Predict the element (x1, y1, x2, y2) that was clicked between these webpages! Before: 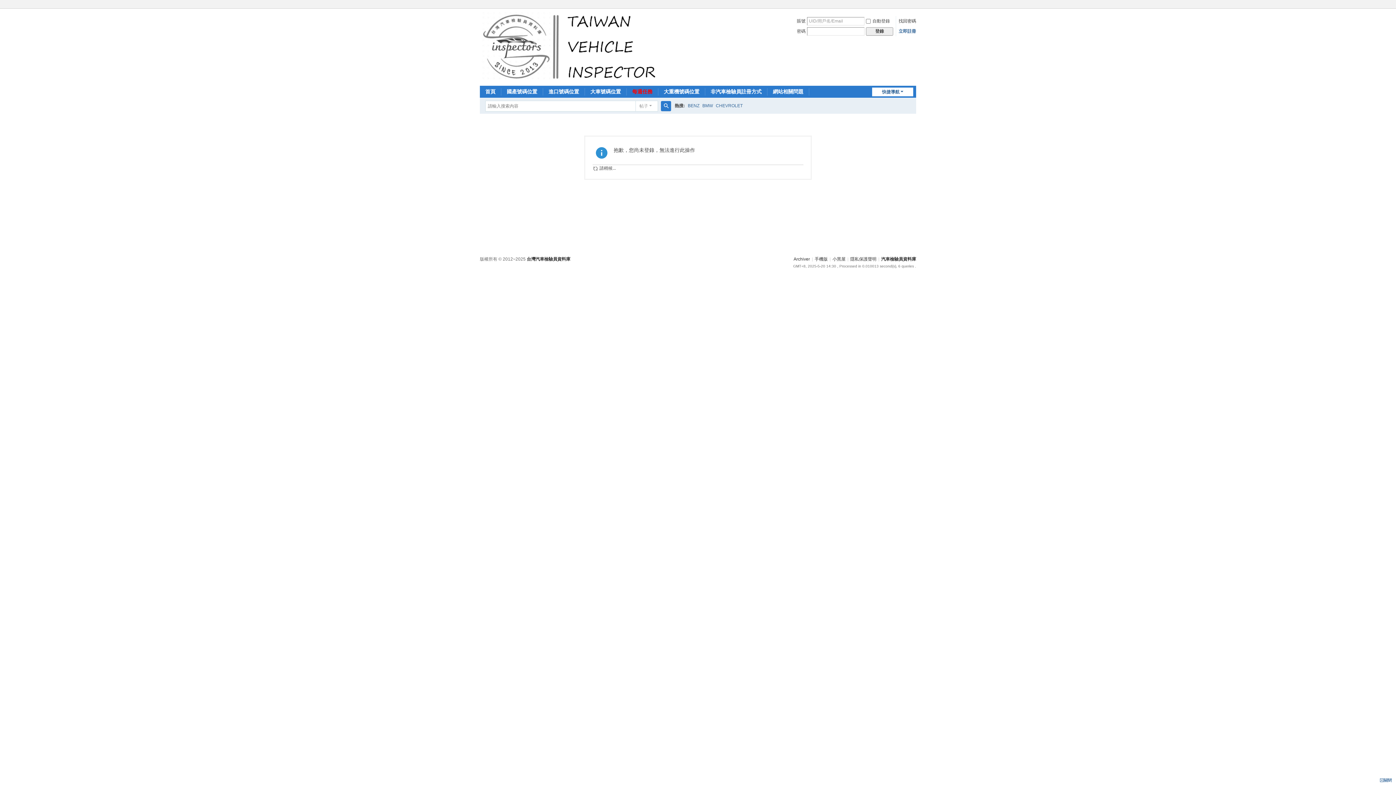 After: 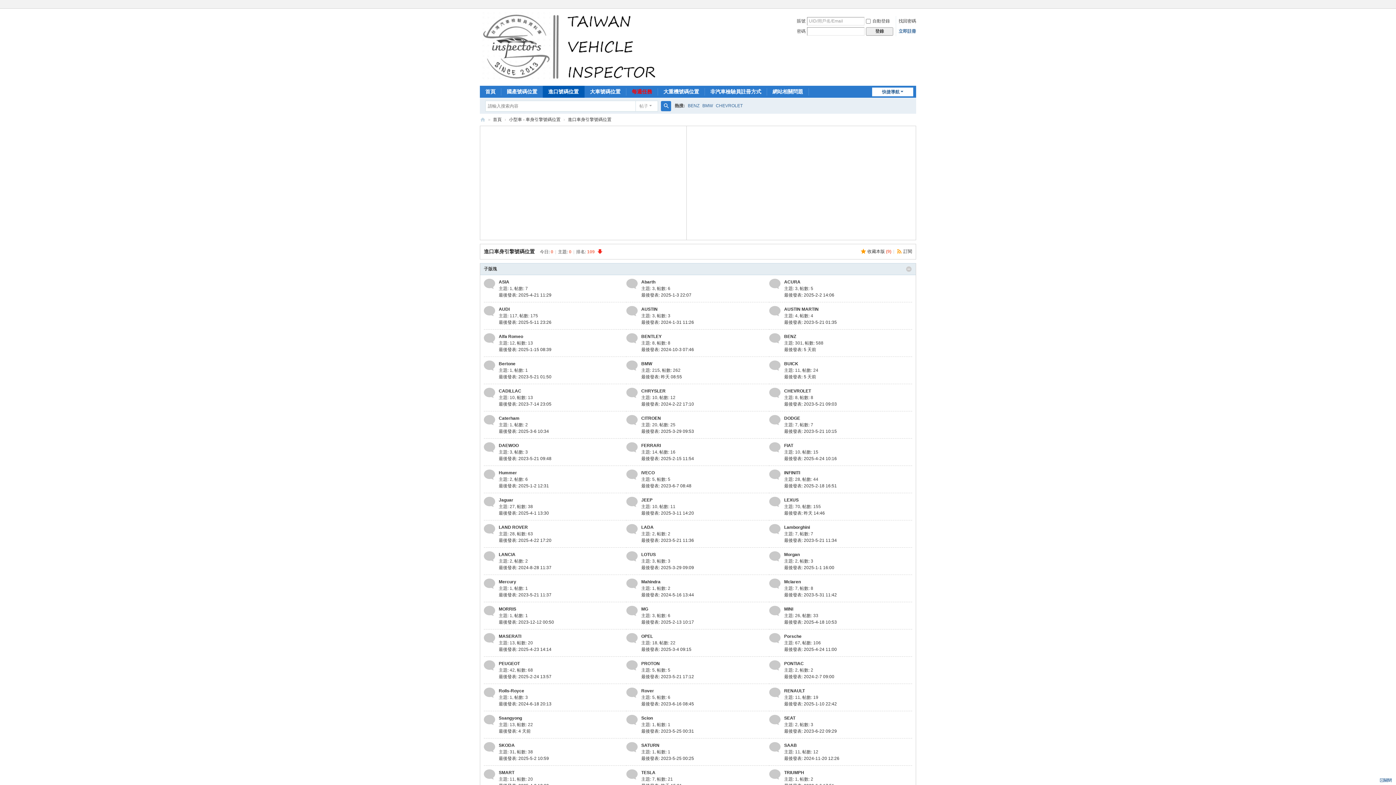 Action: label: 進口號碼位置 bbox: (543, 85, 584, 97)